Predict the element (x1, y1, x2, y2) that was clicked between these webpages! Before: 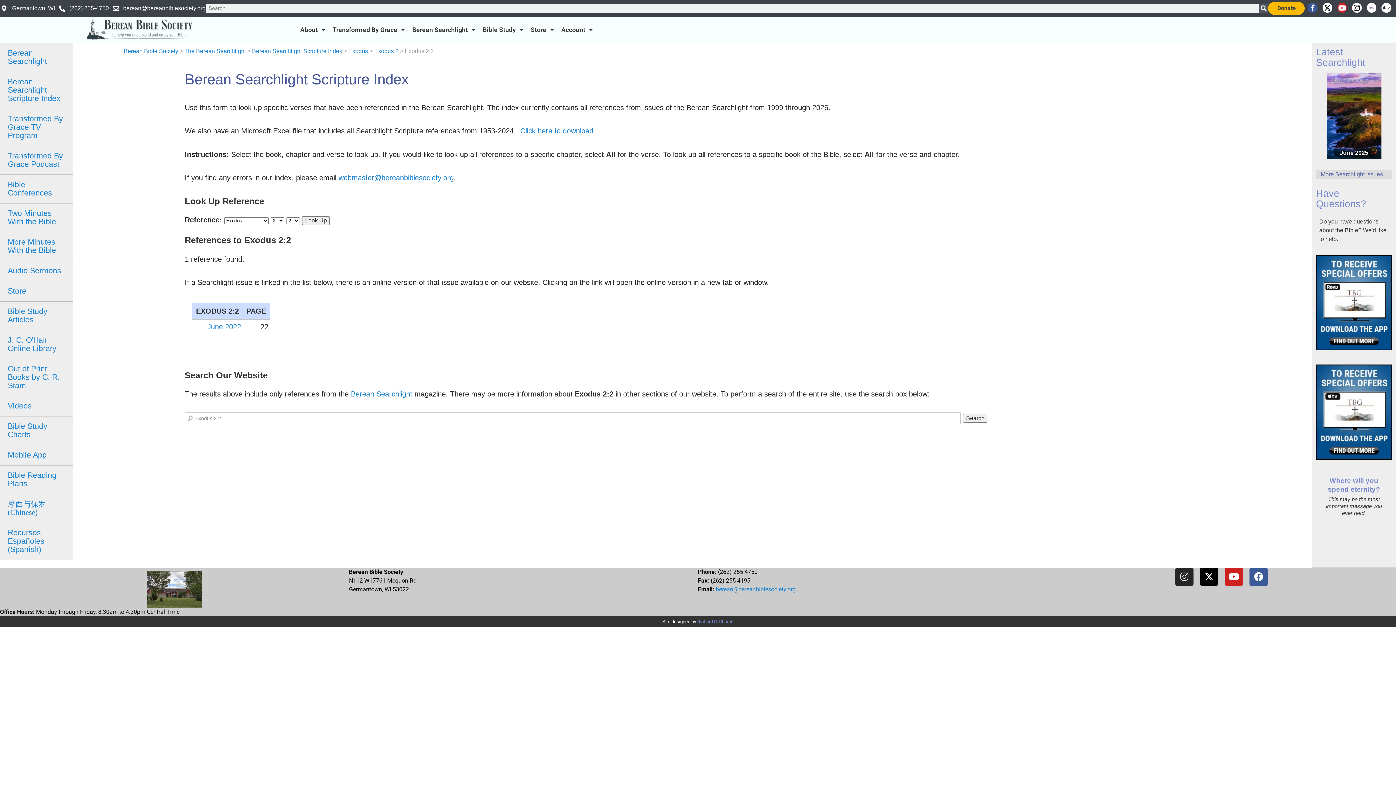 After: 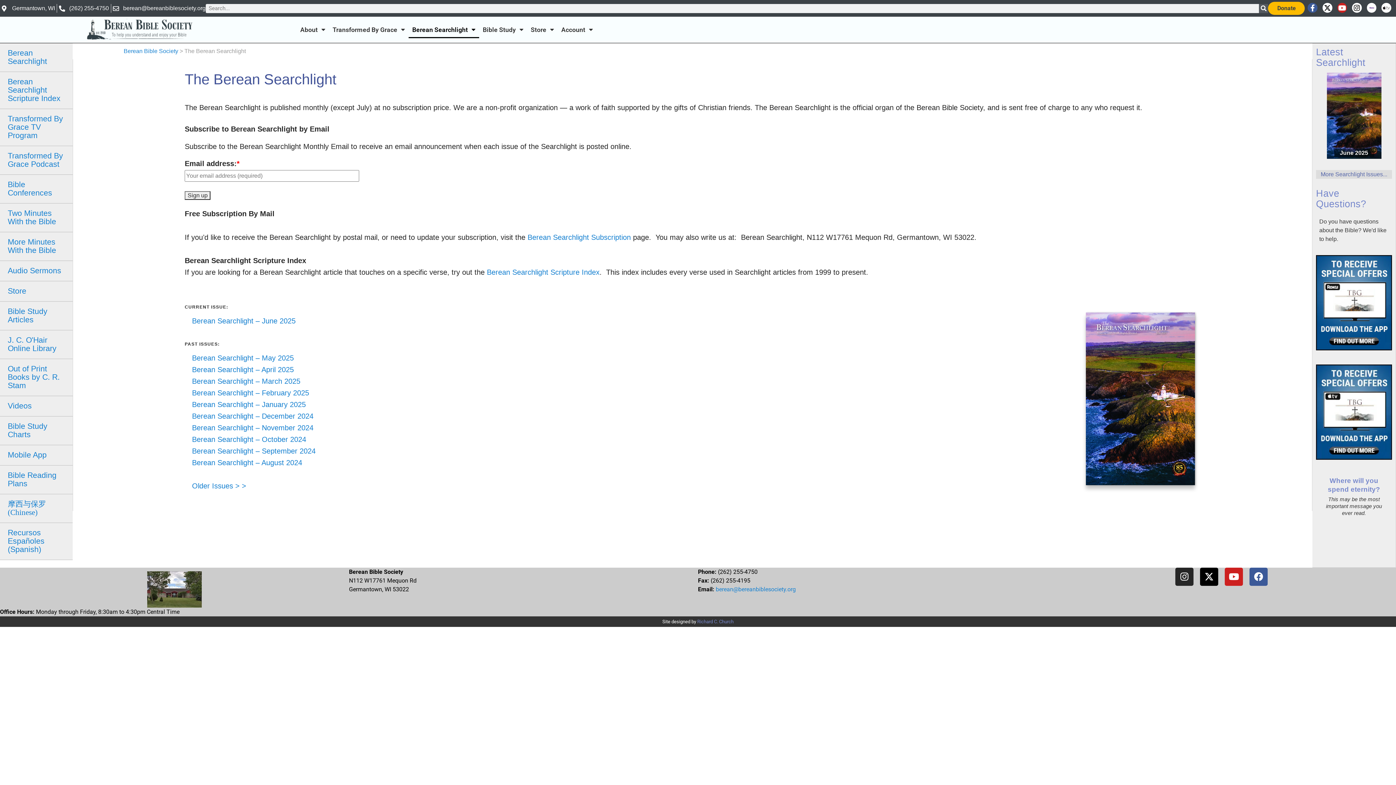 Action: label: Berean Searchlight bbox: (350, 390, 412, 398)